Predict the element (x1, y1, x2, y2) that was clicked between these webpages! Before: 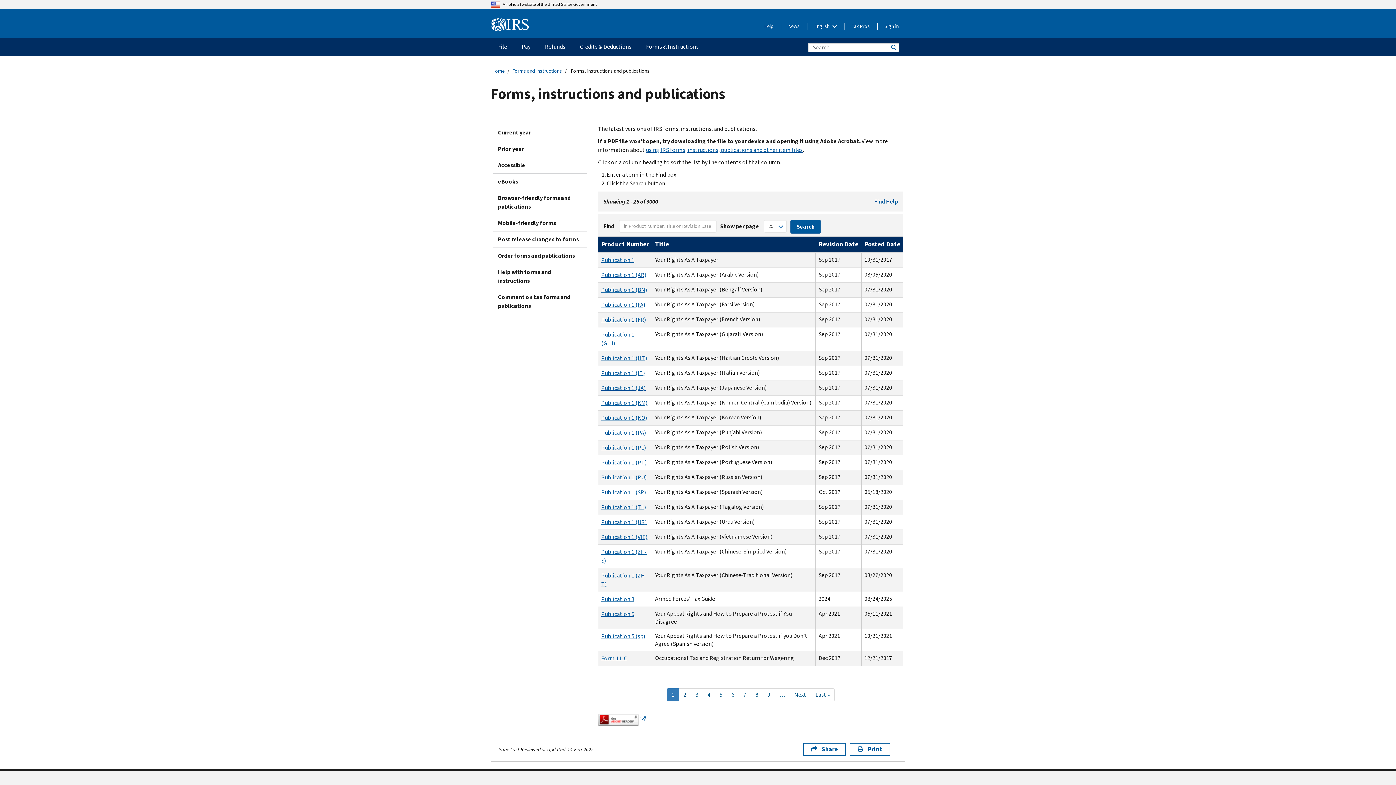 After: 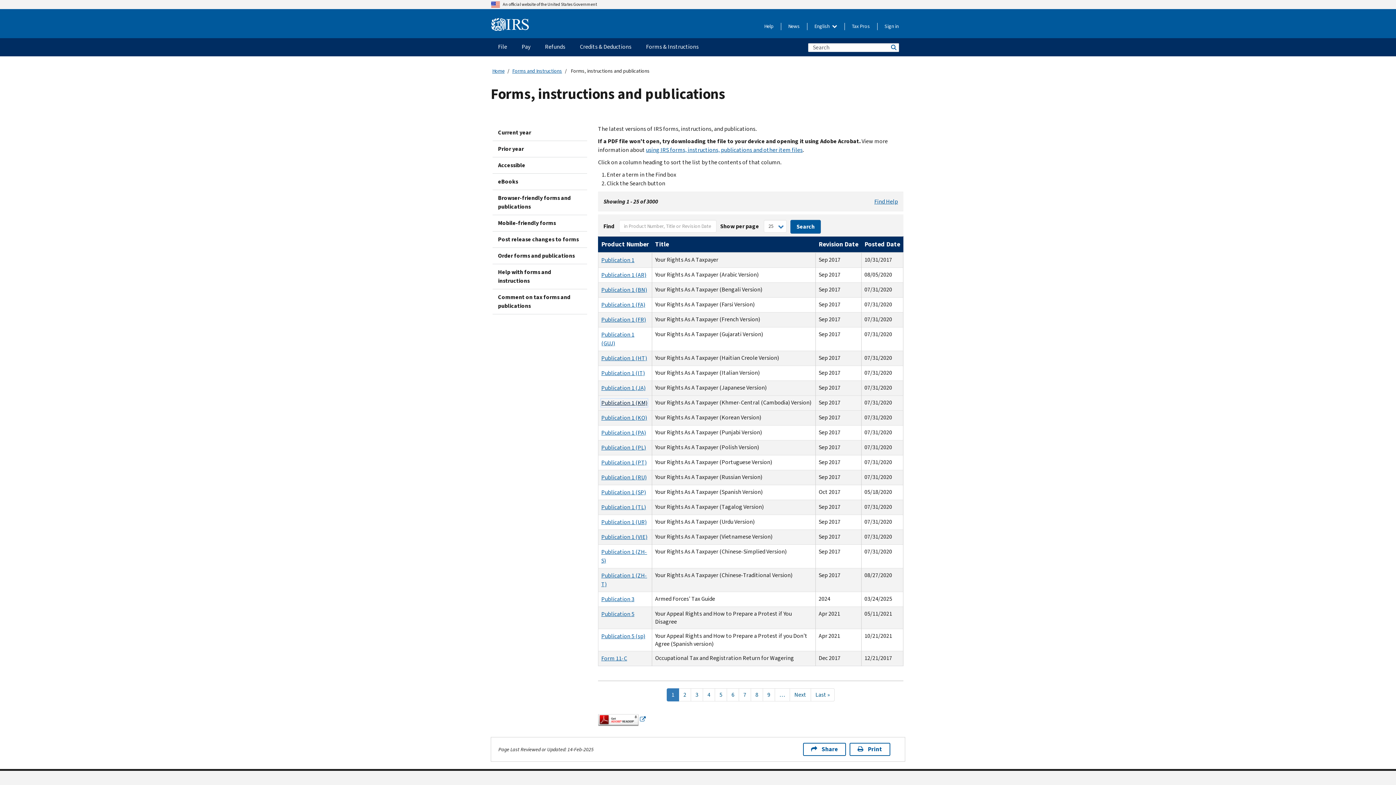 Action: label: Publication 1 (KM) bbox: (601, 399, 647, 406)